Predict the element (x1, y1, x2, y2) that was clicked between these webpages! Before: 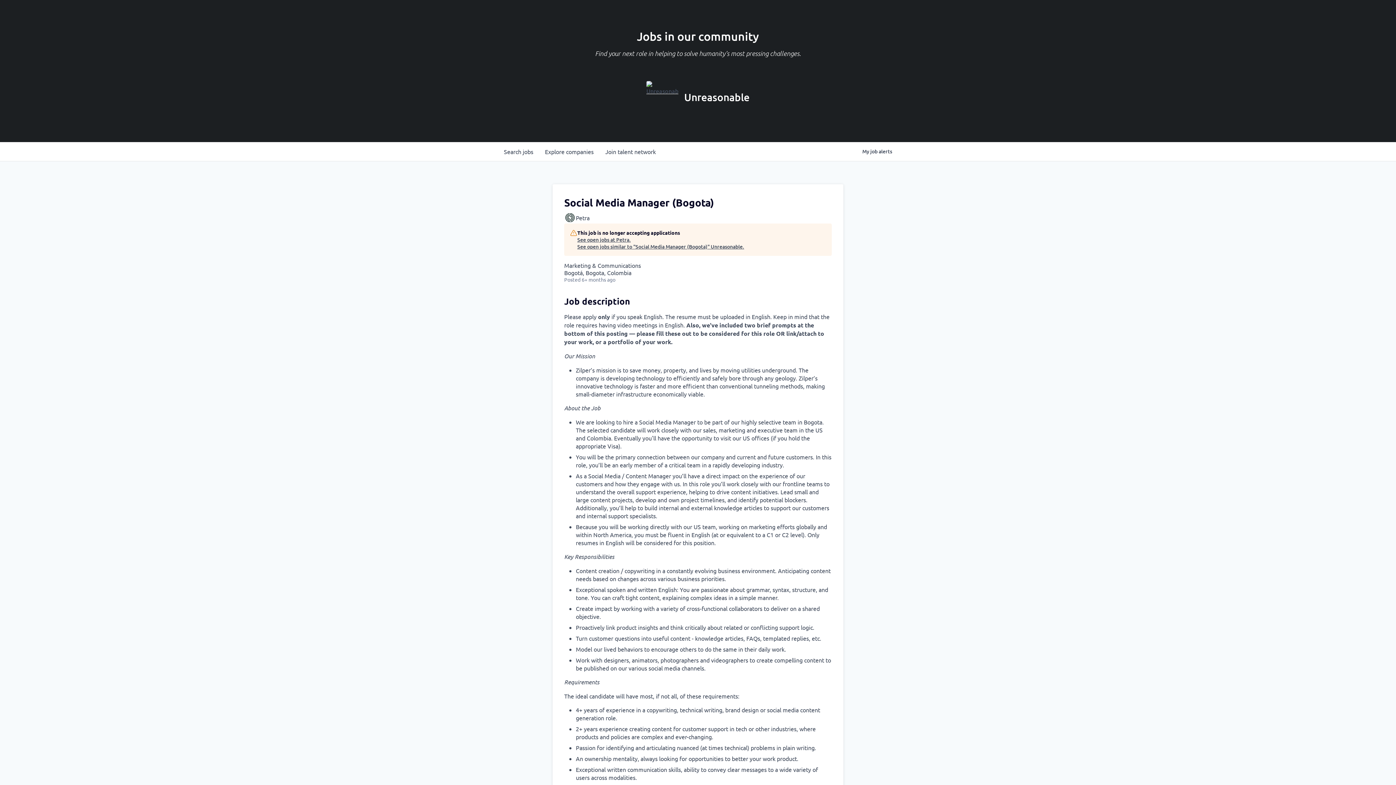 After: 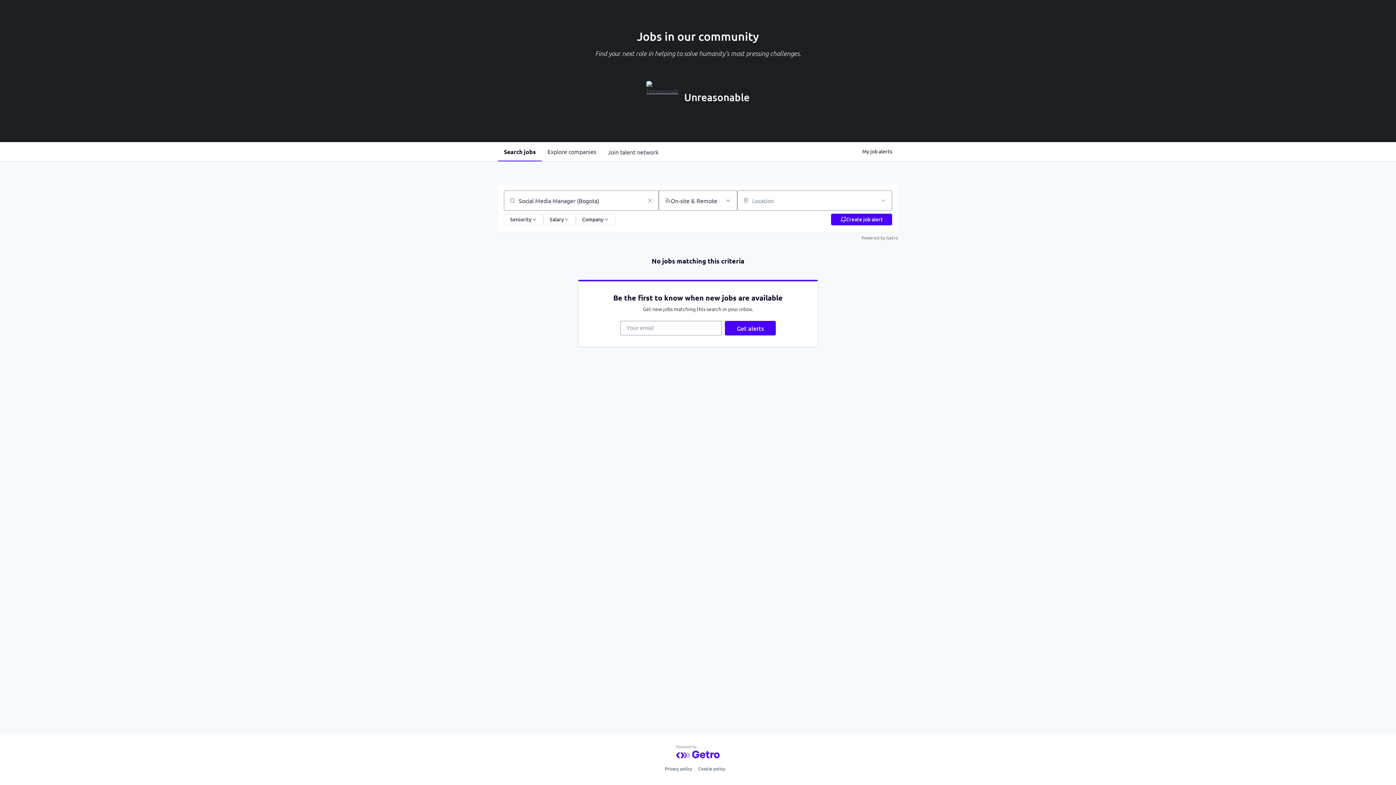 Action: label: See open jobs similar to "Social Media Manager (Bogota)" Unreasonable. bbox: (577, 243, 744, 250)